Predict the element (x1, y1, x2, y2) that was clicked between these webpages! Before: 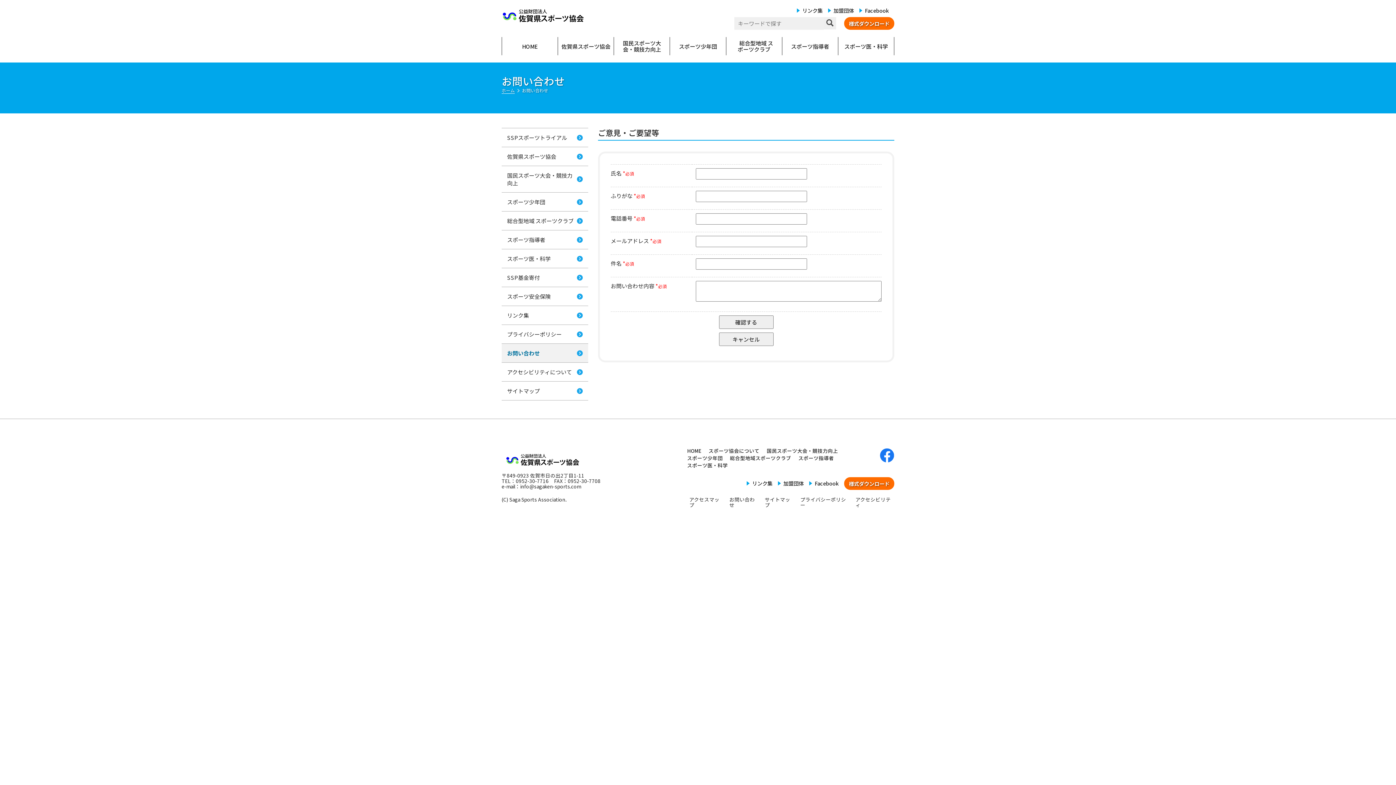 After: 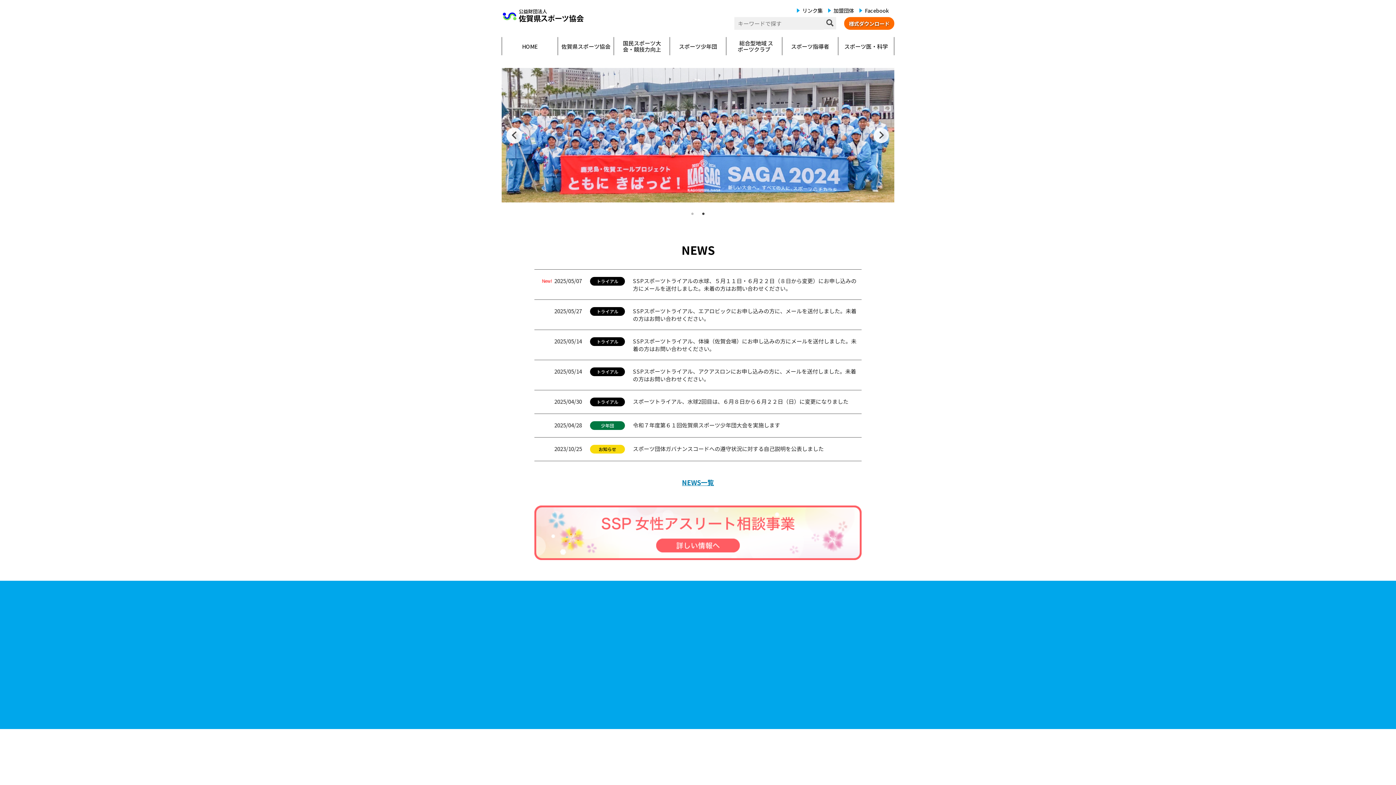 Action: label: HOME bbox: (502, 37, 557, 55)